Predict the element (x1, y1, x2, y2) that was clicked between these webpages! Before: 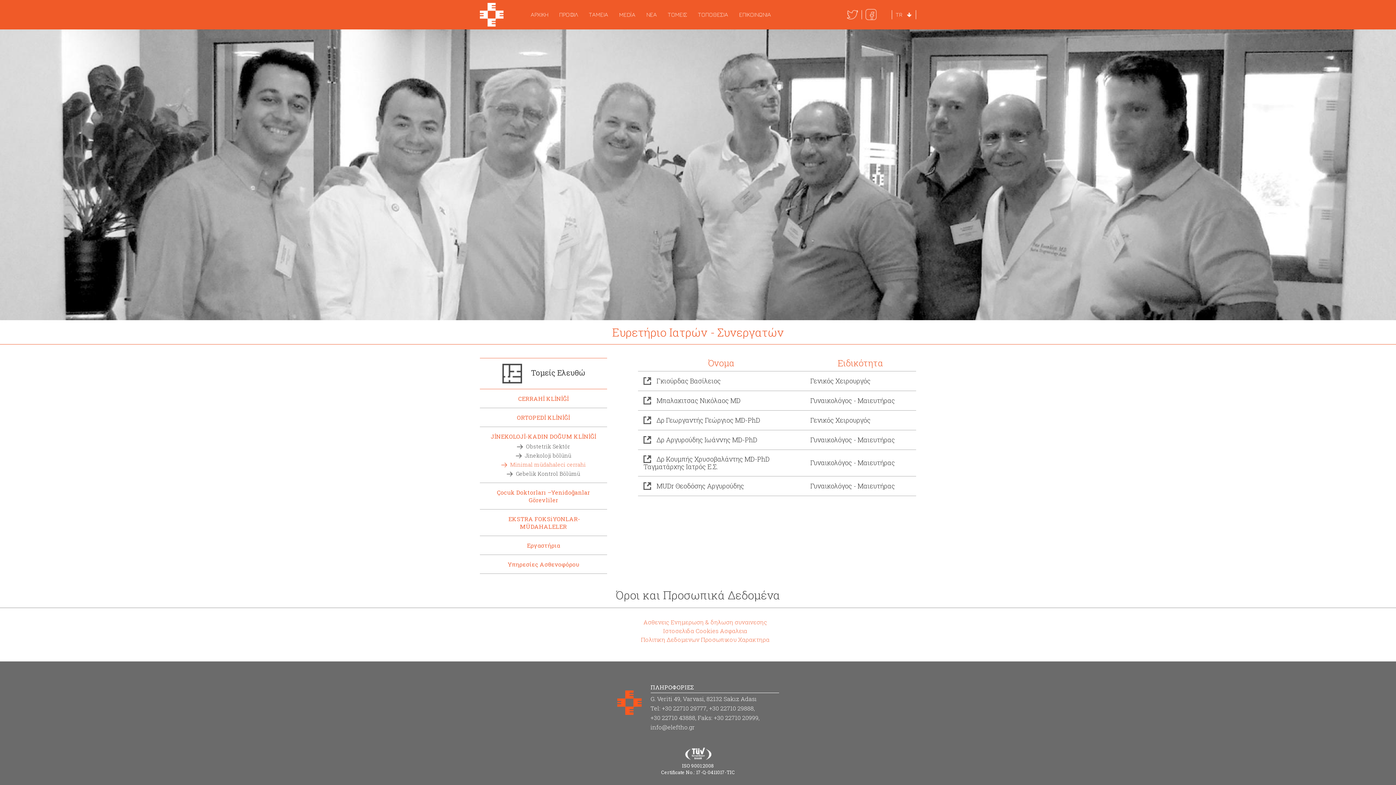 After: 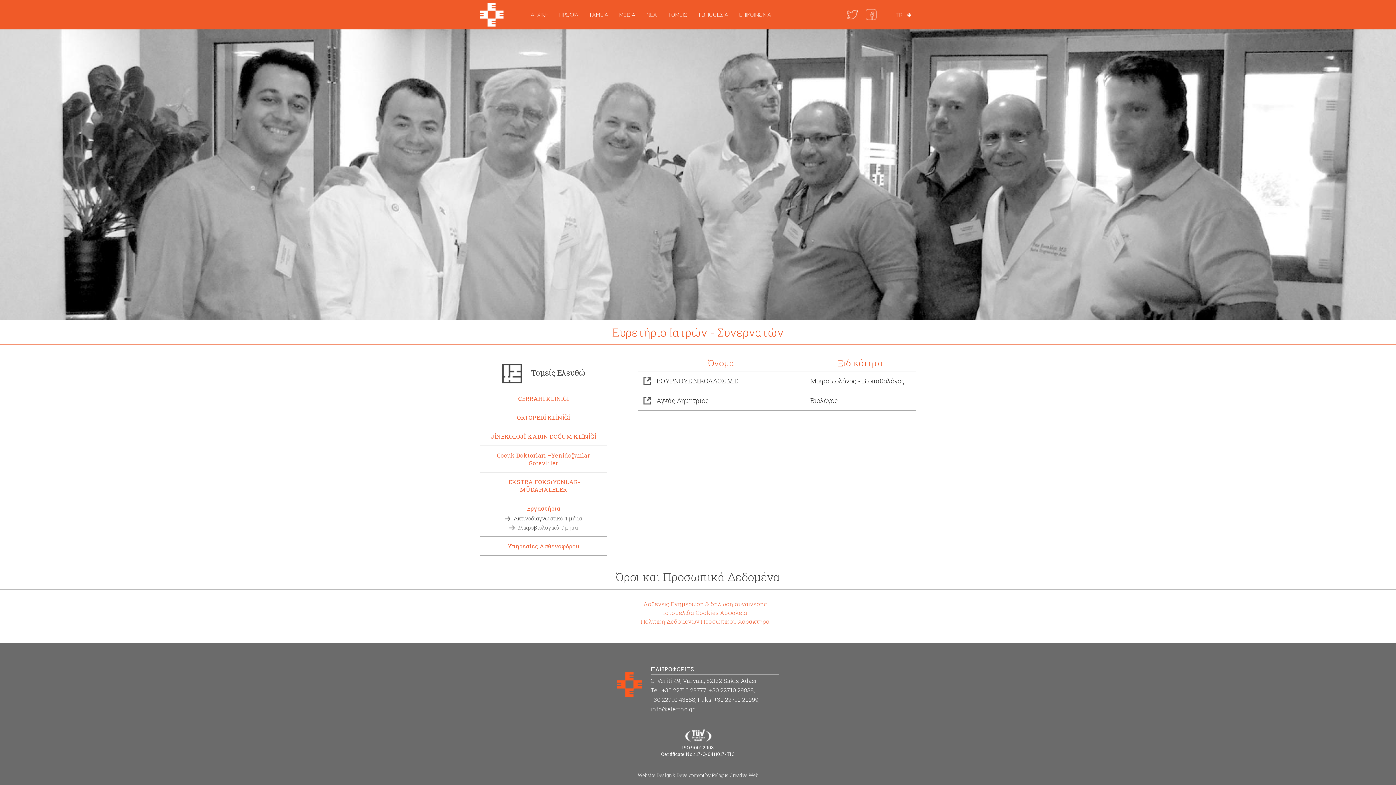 Action: label: Εργαστήρια bbox: (527, 541, 560, 549)